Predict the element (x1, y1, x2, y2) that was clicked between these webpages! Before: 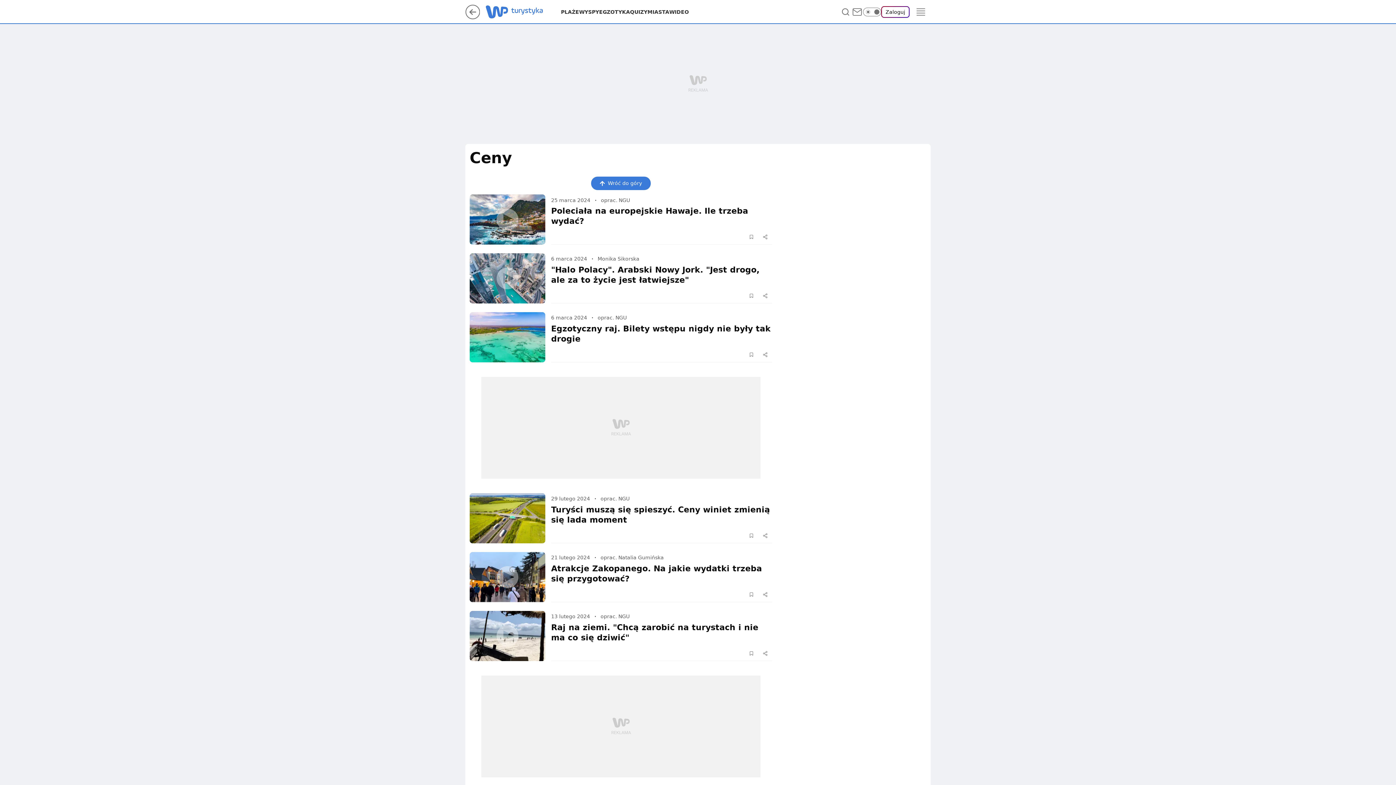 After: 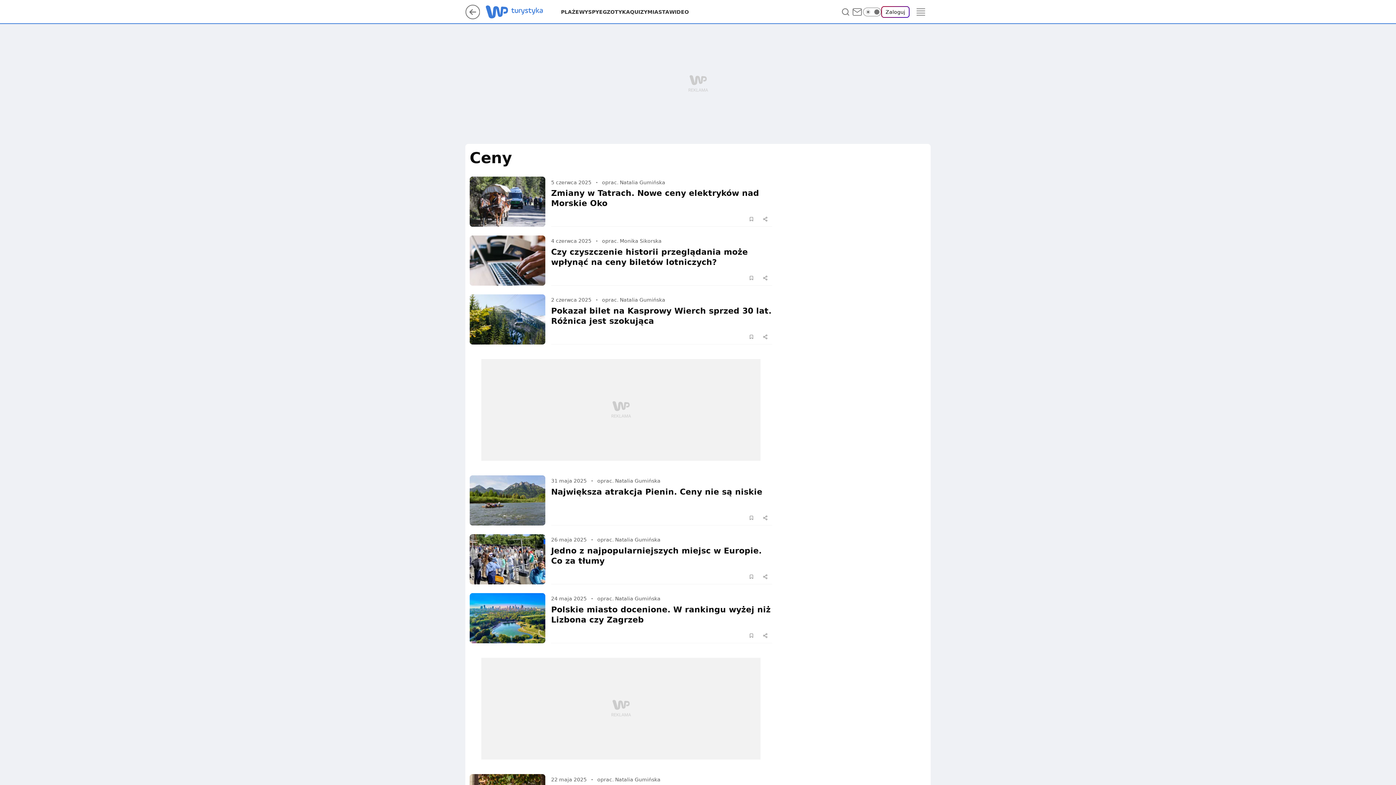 Action: bbox: (591, 176, 650, 190) label: Wróć do góry